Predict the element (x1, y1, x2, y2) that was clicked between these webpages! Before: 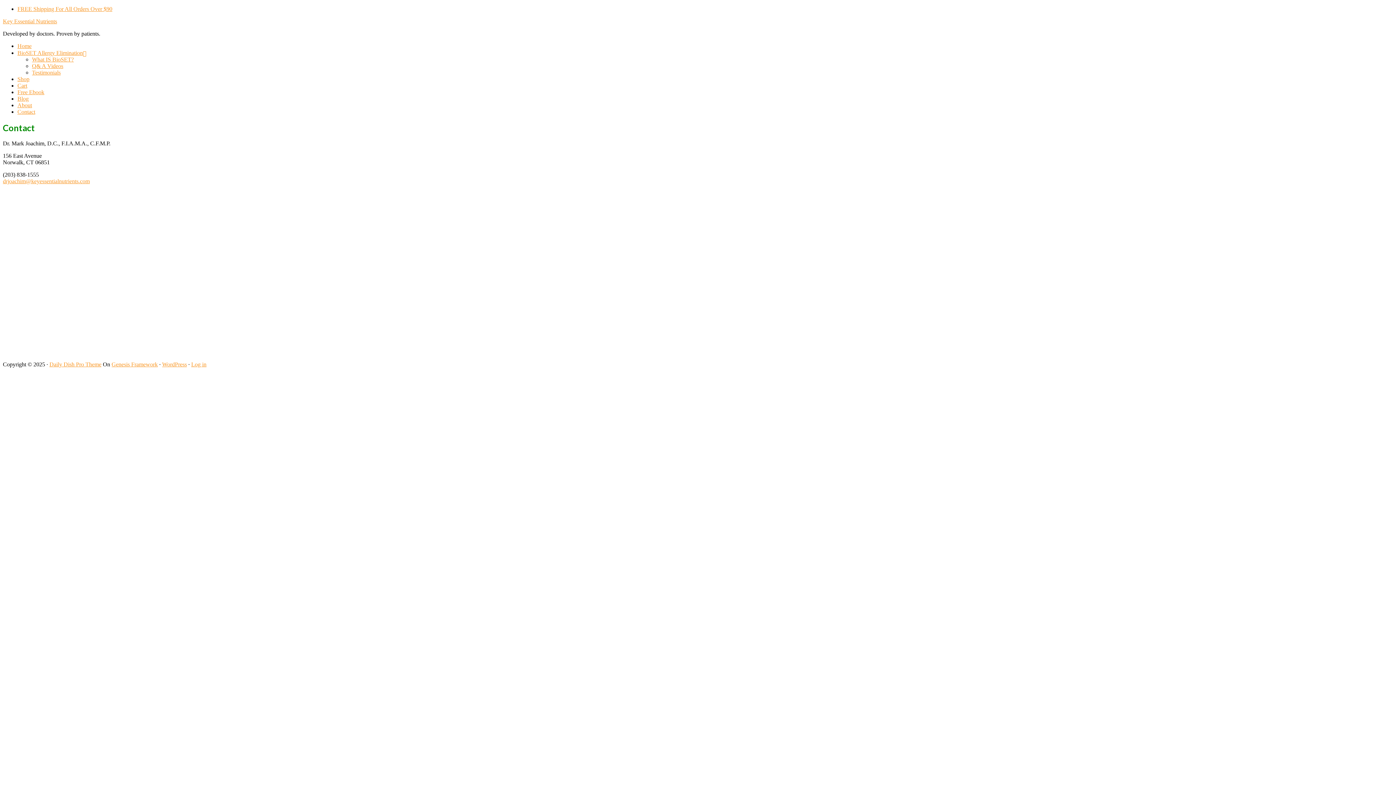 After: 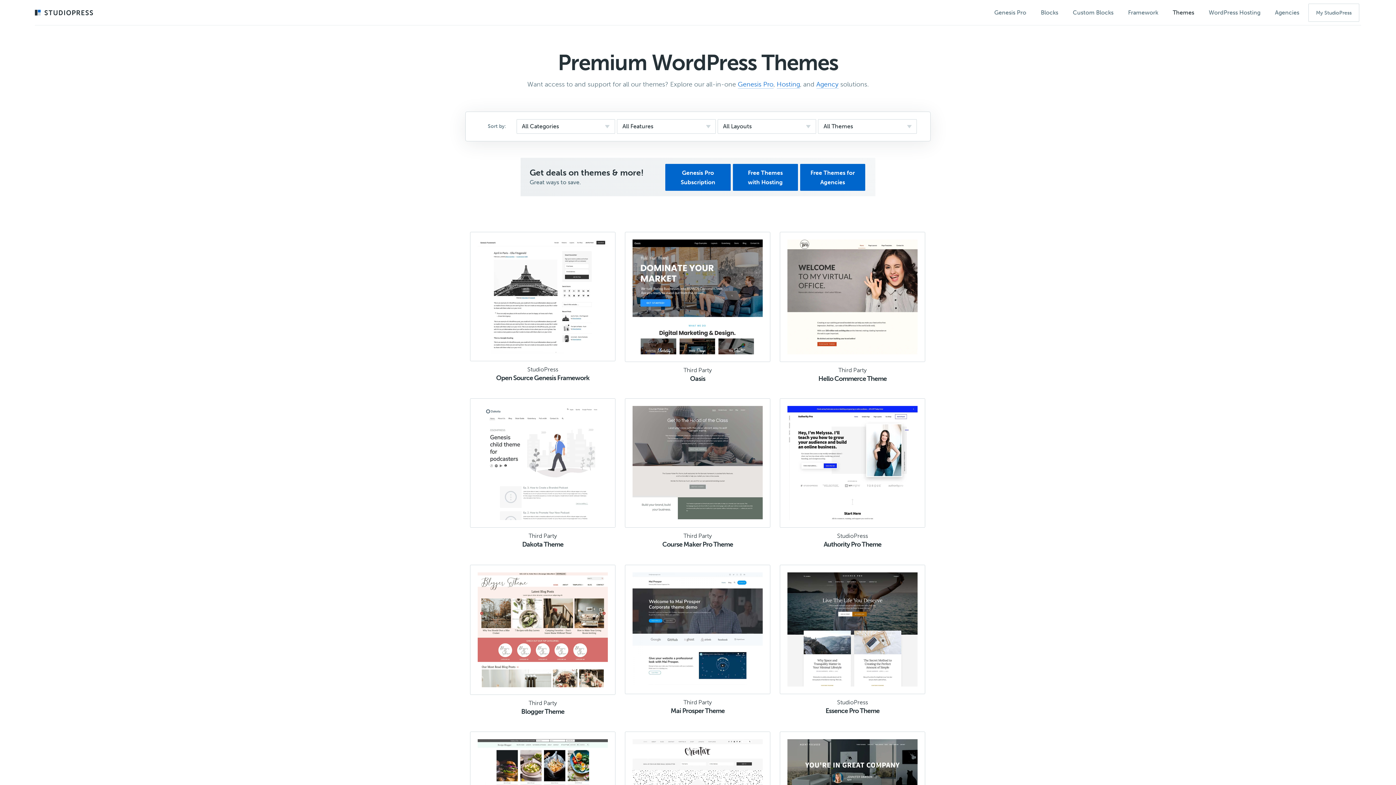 Action: bbox: (49, 361, 101, 367) label: Daily Dish Pro Theme